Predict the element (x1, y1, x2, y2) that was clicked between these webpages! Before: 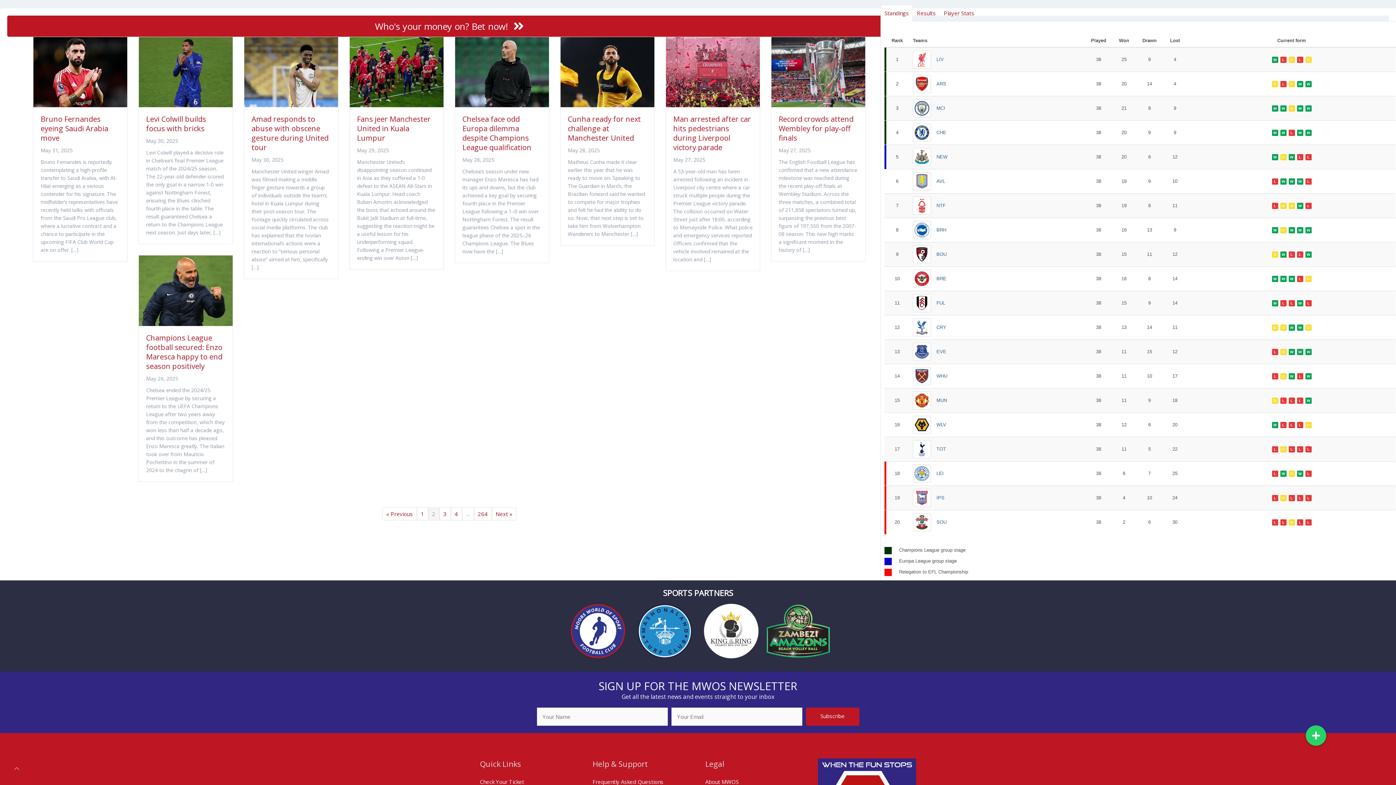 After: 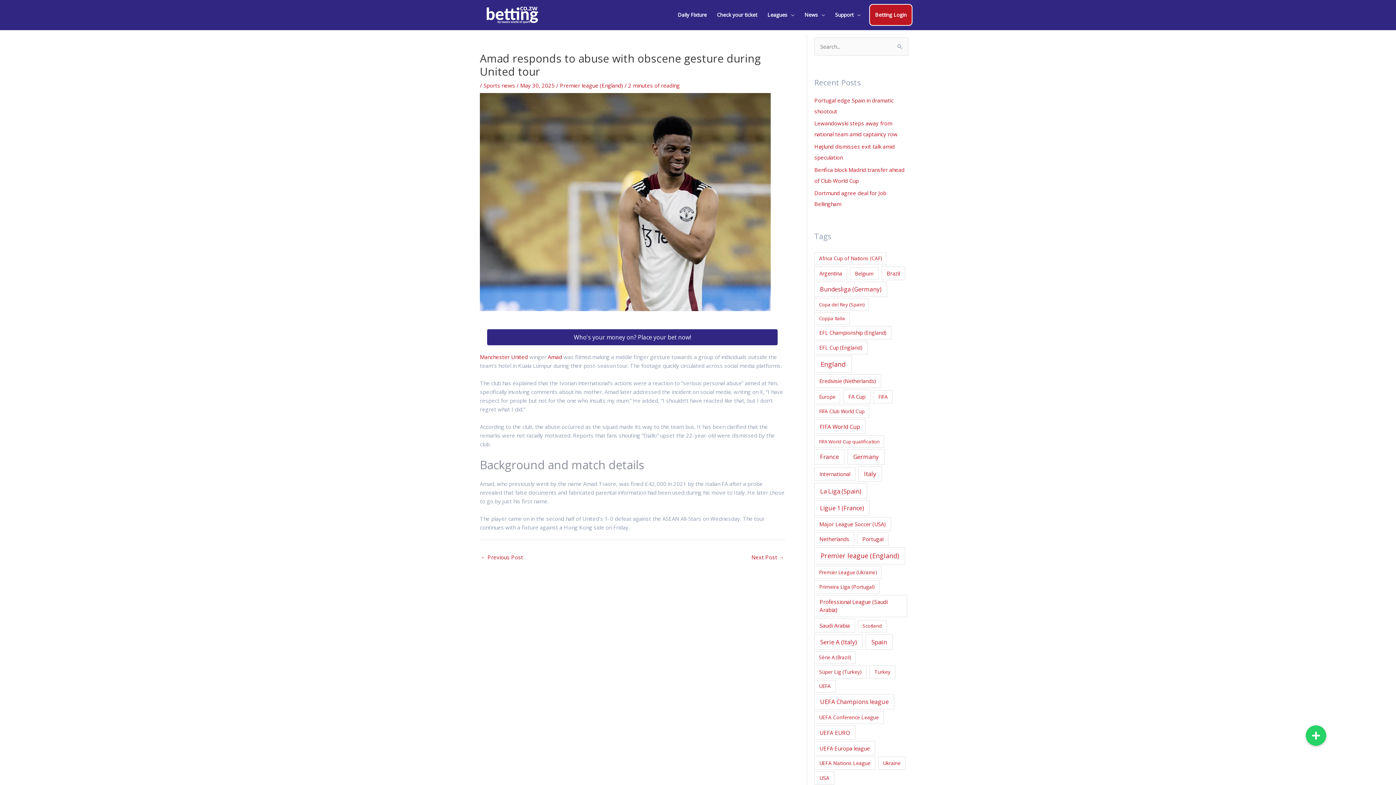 Action: label: Amad responds to abuse with obscene gesture during United tour bbox: (251, 114, 328, 152)